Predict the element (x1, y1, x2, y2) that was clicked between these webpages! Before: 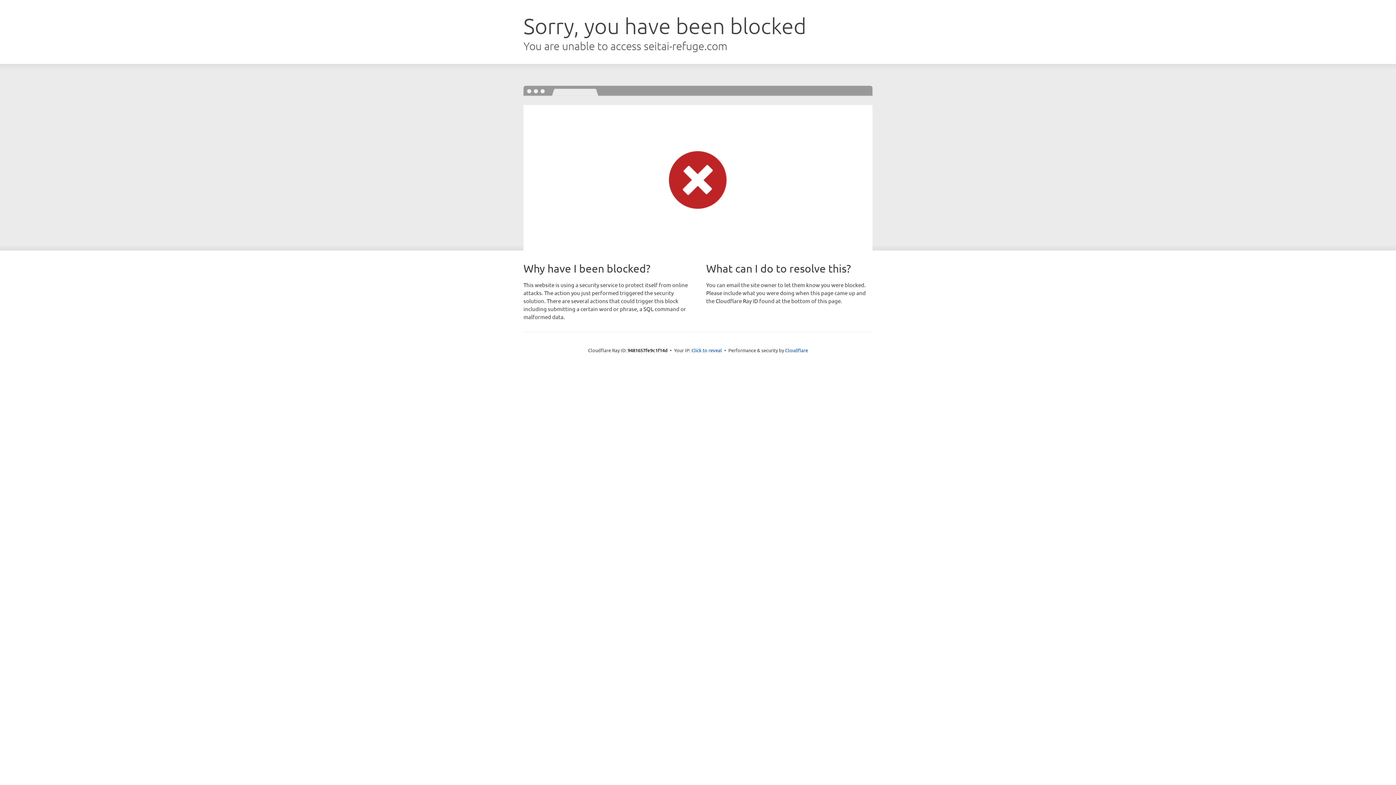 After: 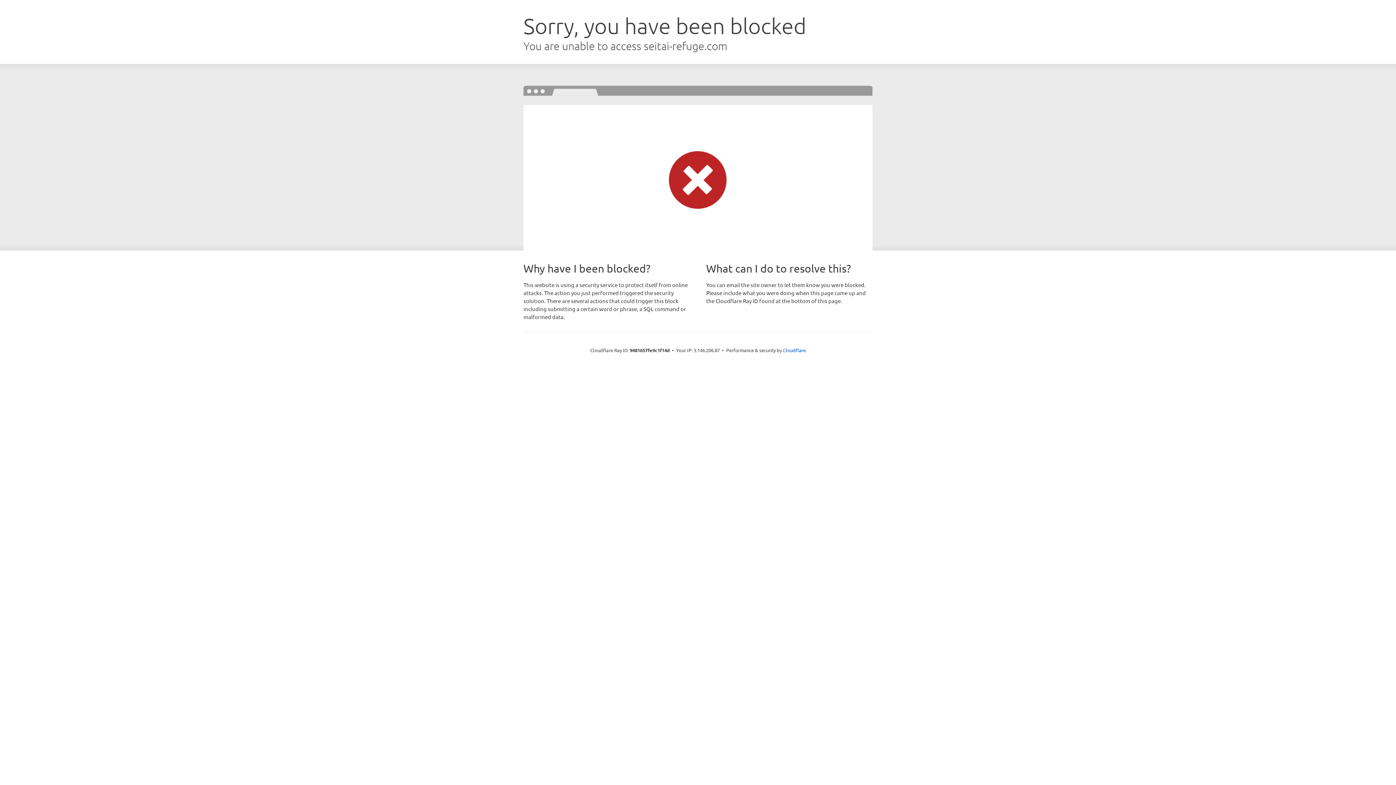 Action: bbox: (691, 346, 722, 353) label: Click to reveal